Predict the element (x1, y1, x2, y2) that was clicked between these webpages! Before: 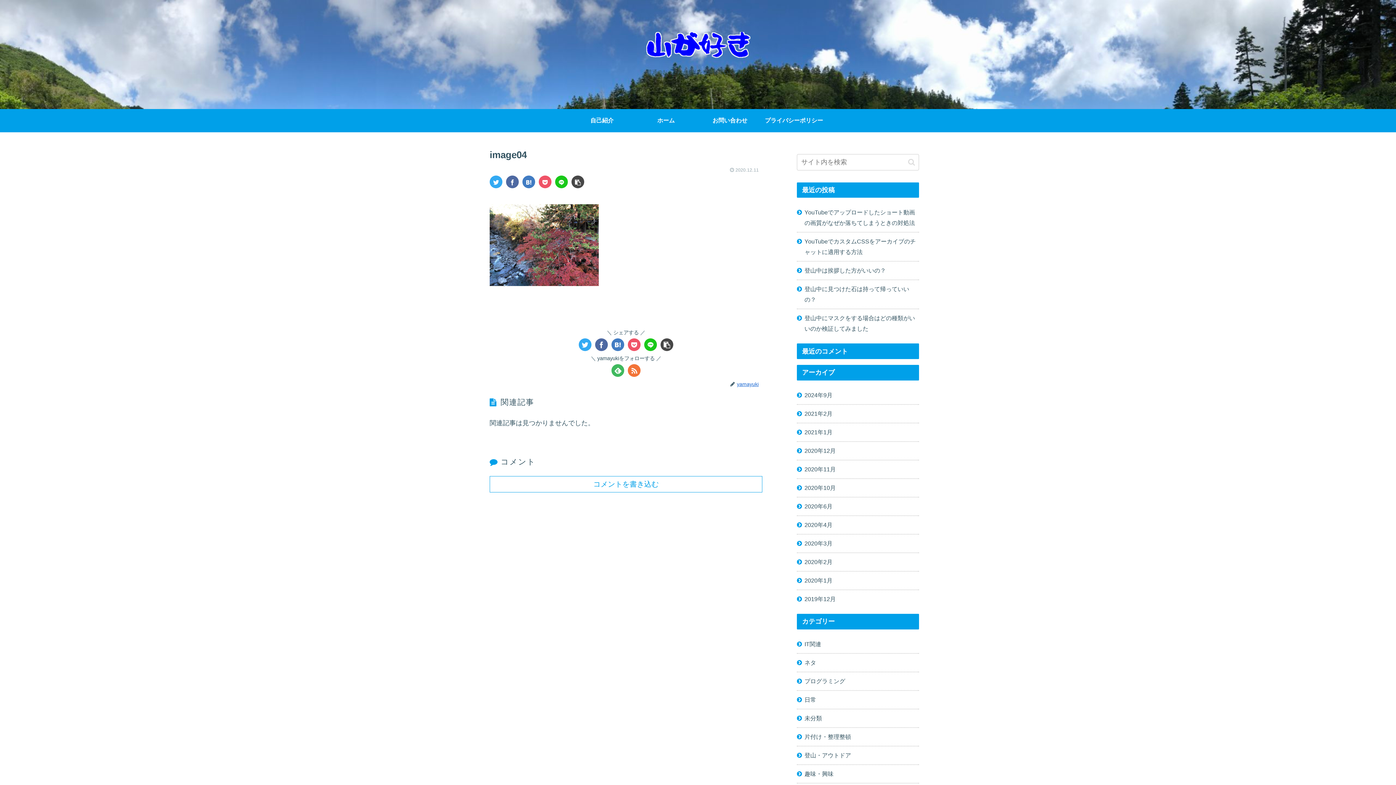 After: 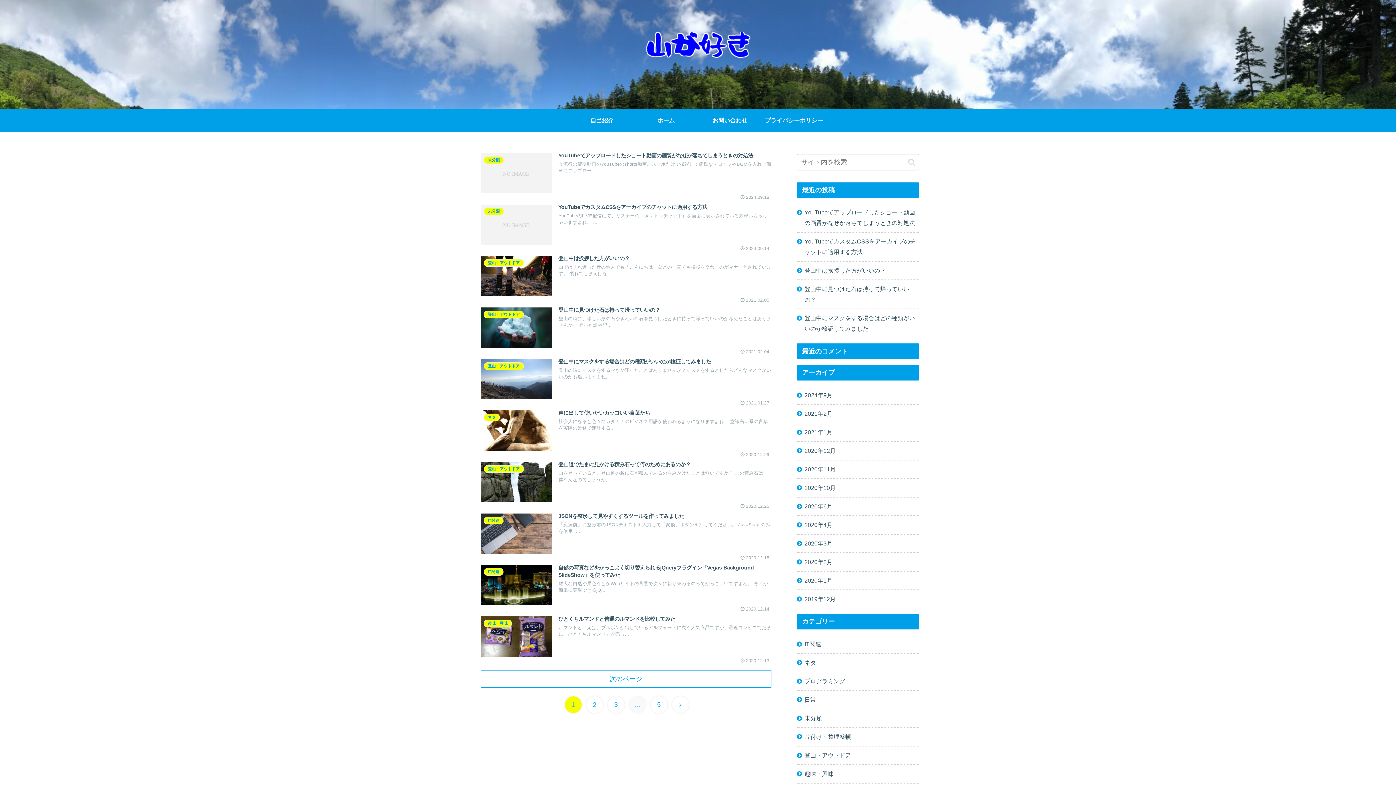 Action: bbox: (642, 32, 753, 64)